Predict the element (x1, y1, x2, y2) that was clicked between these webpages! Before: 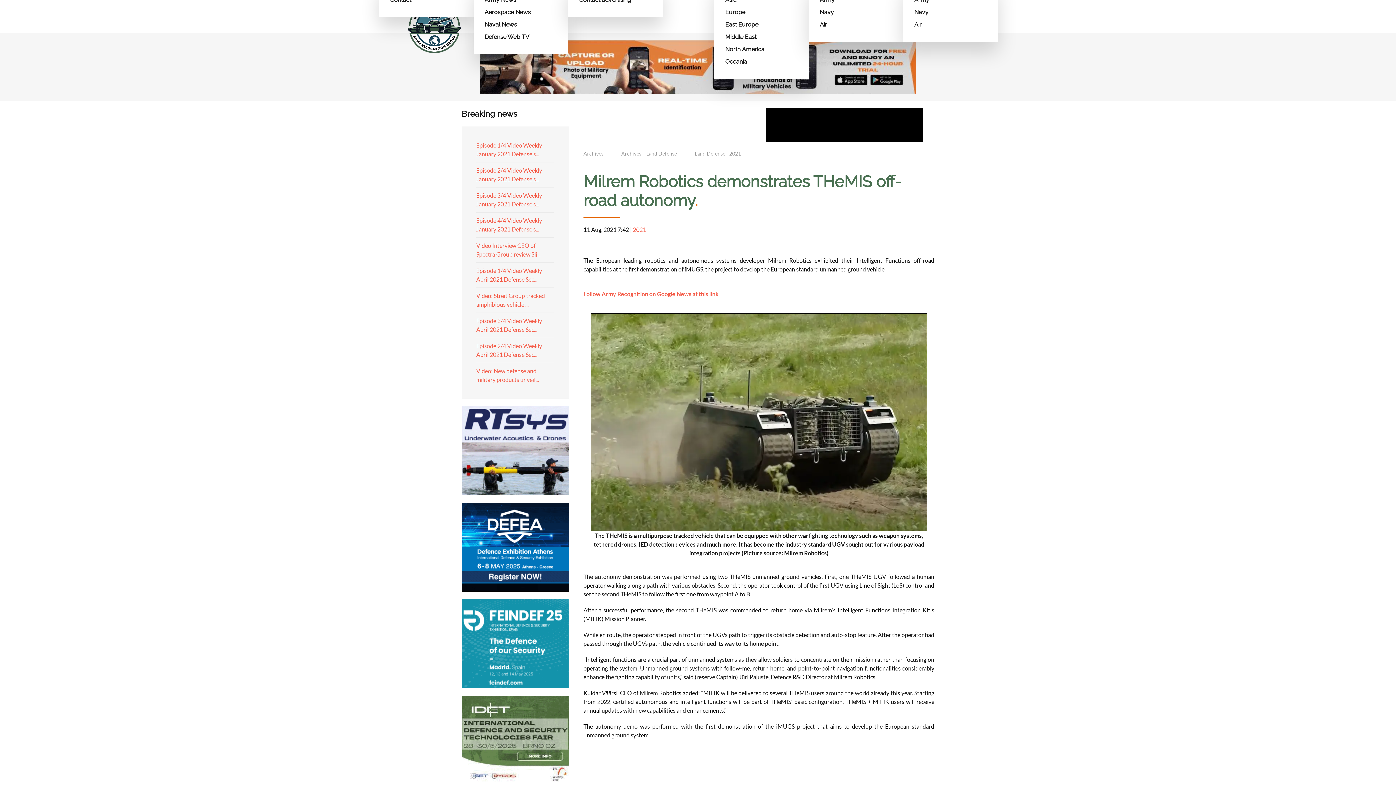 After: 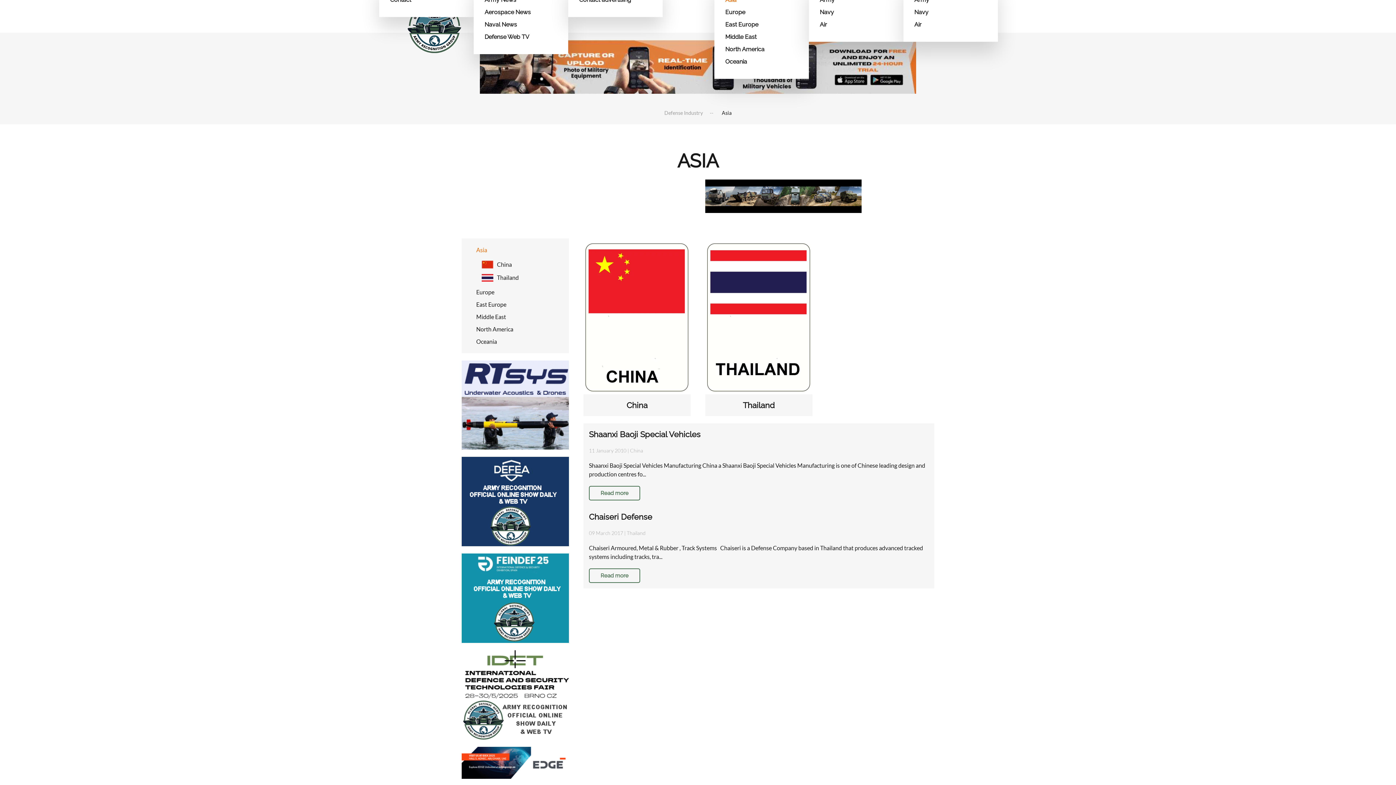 Action: label: Asia bbox: (725, -6, 798, 6)